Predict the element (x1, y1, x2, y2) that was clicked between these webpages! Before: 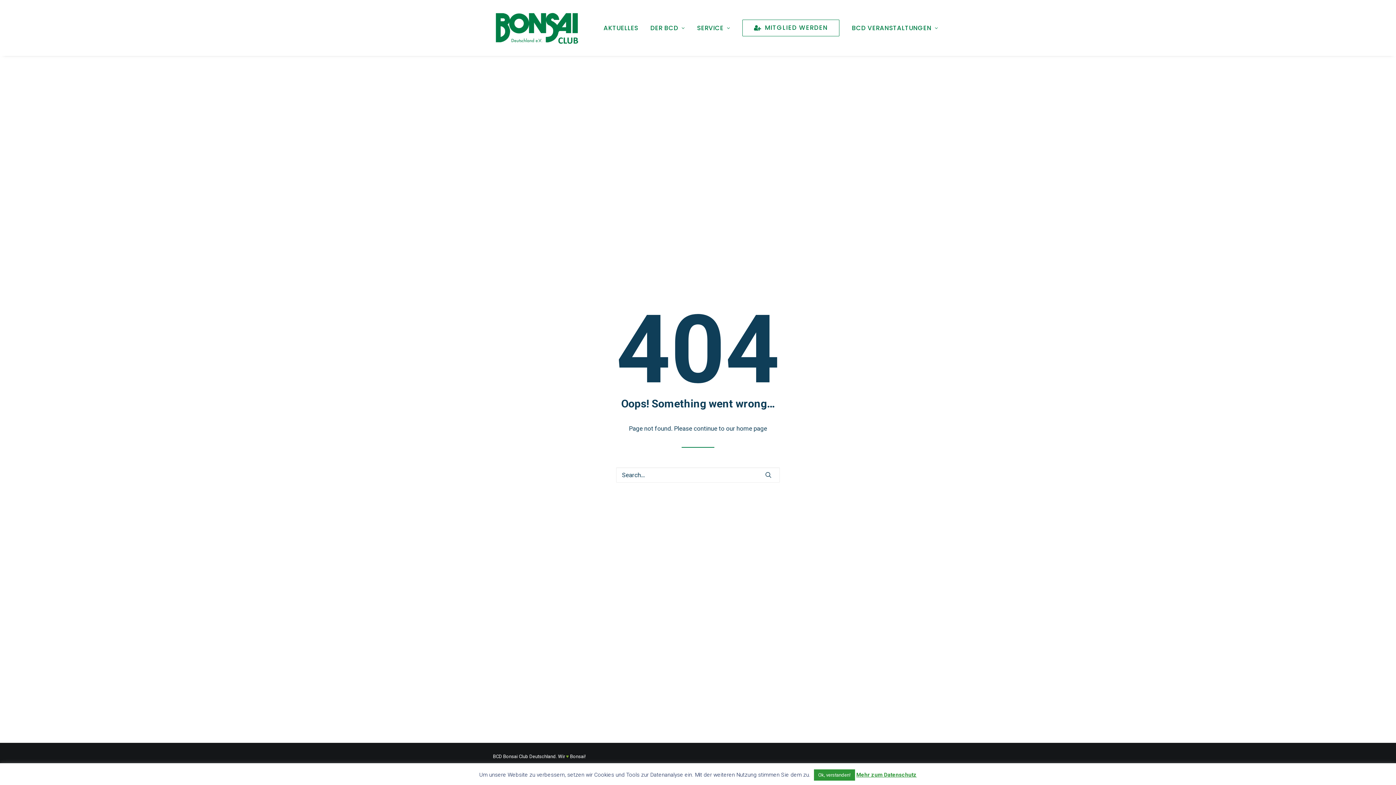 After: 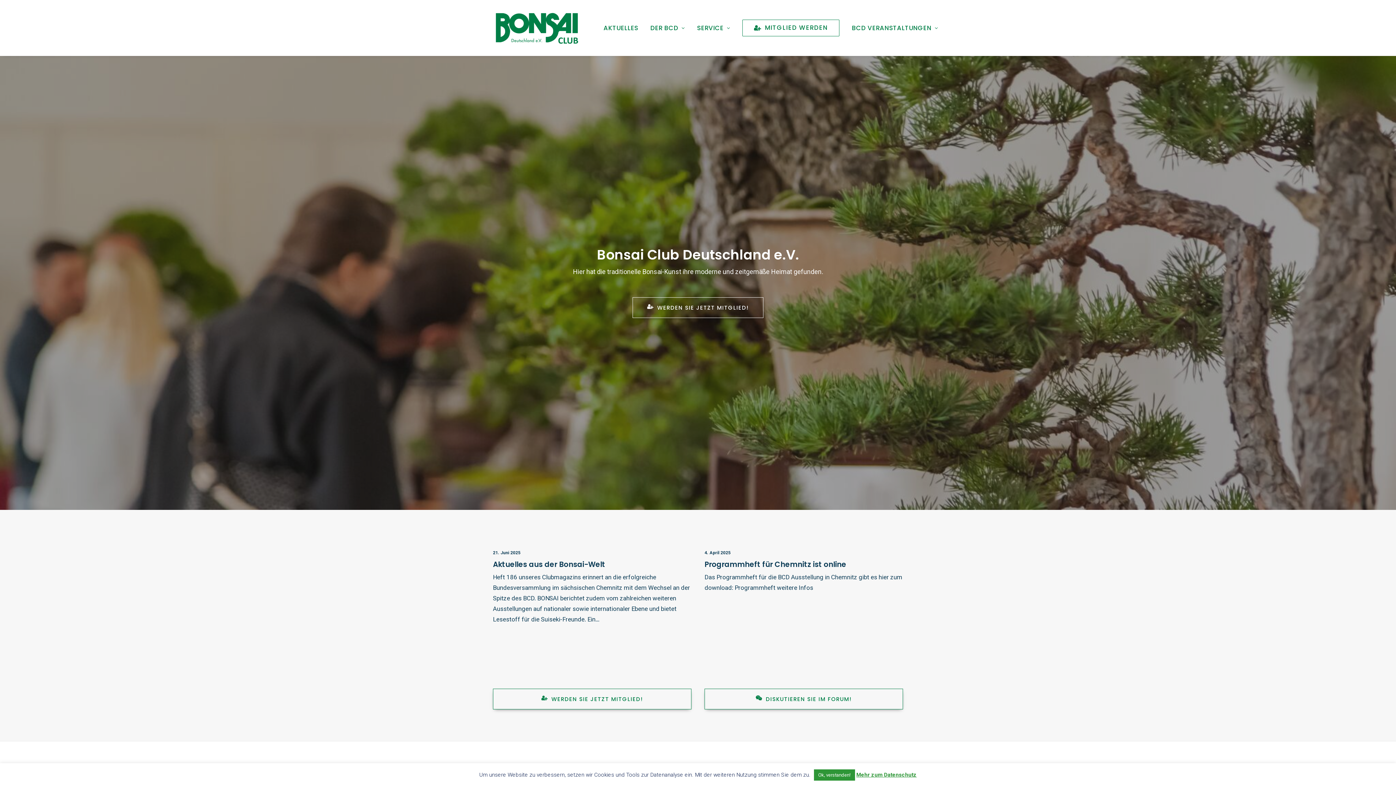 Action: bbox: (736, 425, 767, 432) label: home page